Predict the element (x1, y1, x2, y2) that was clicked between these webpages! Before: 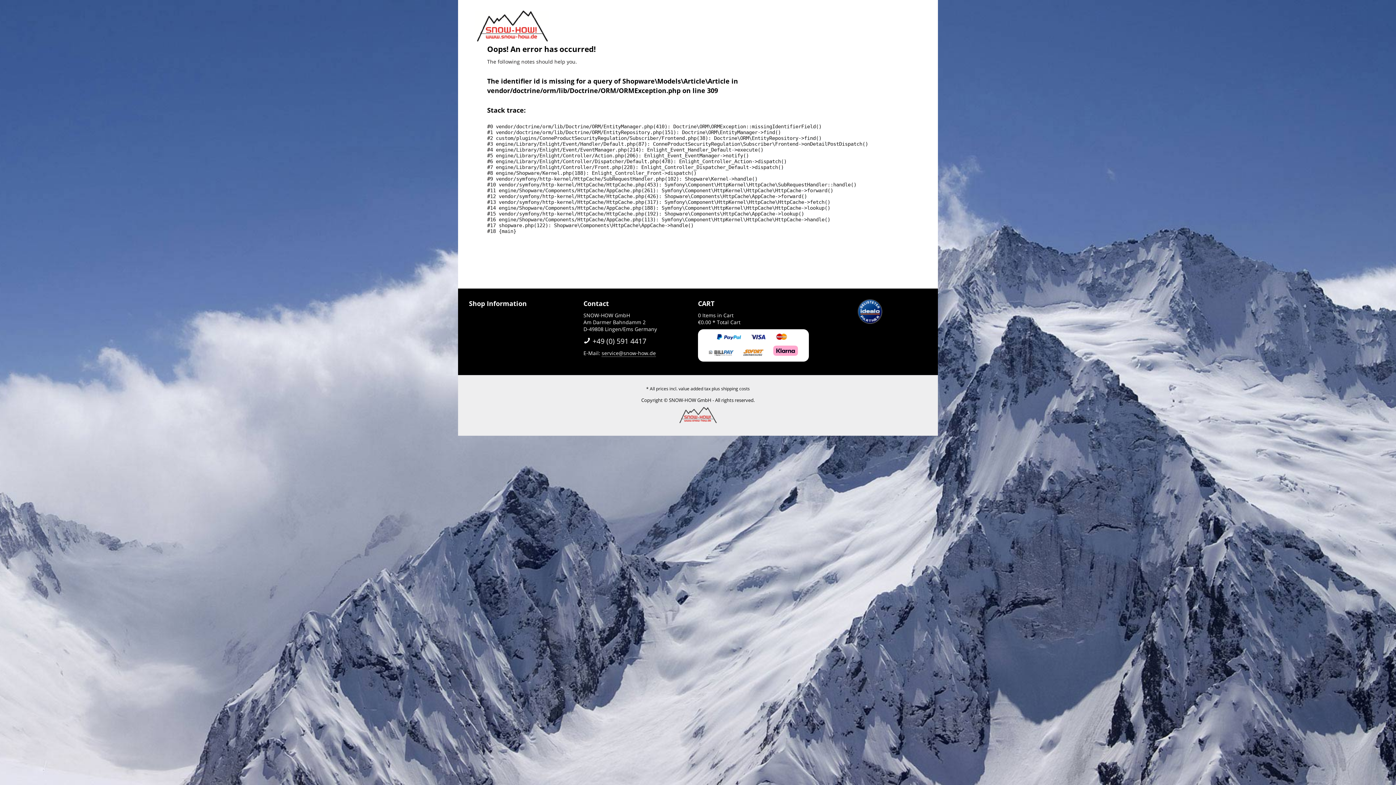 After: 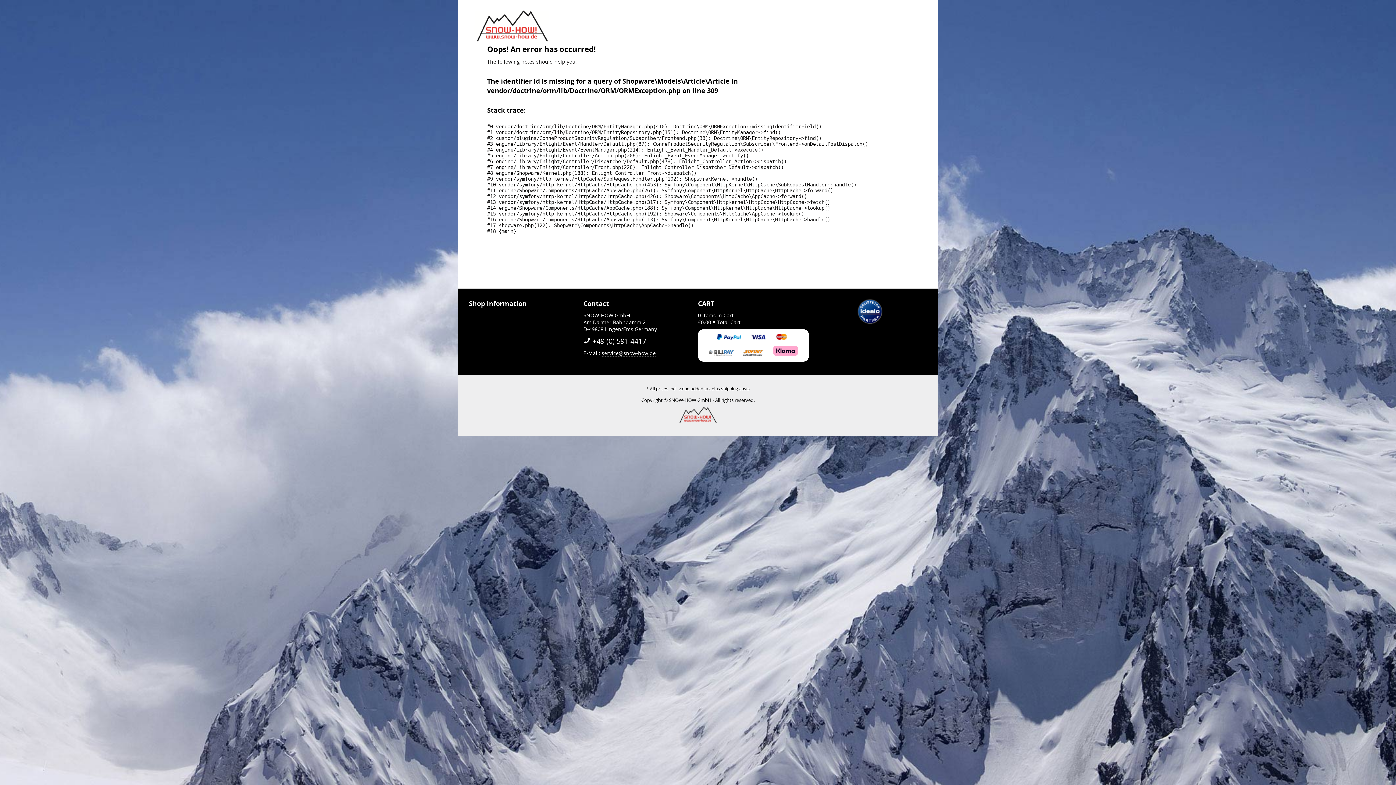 Action: label: service@snow-how.de bbox: (601, 349, 656, 357)